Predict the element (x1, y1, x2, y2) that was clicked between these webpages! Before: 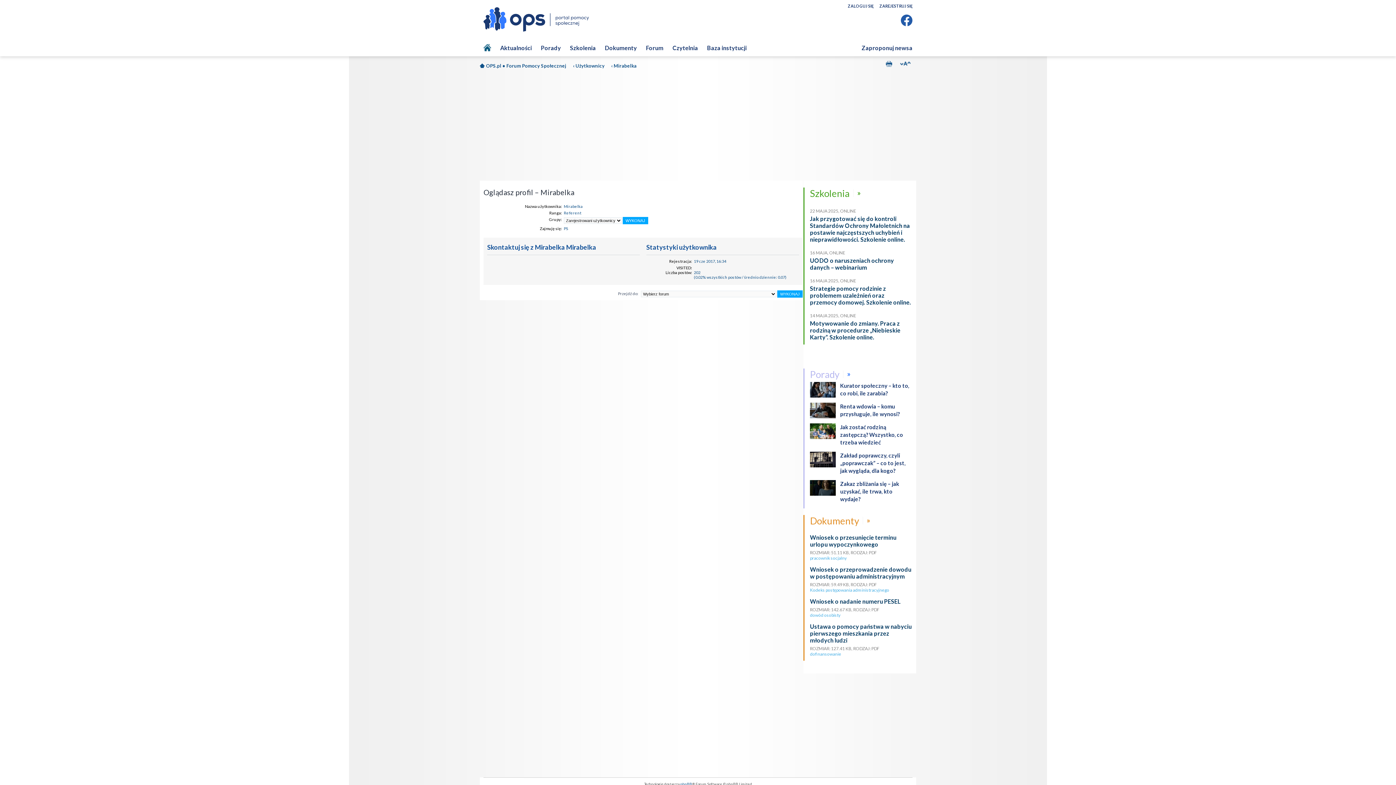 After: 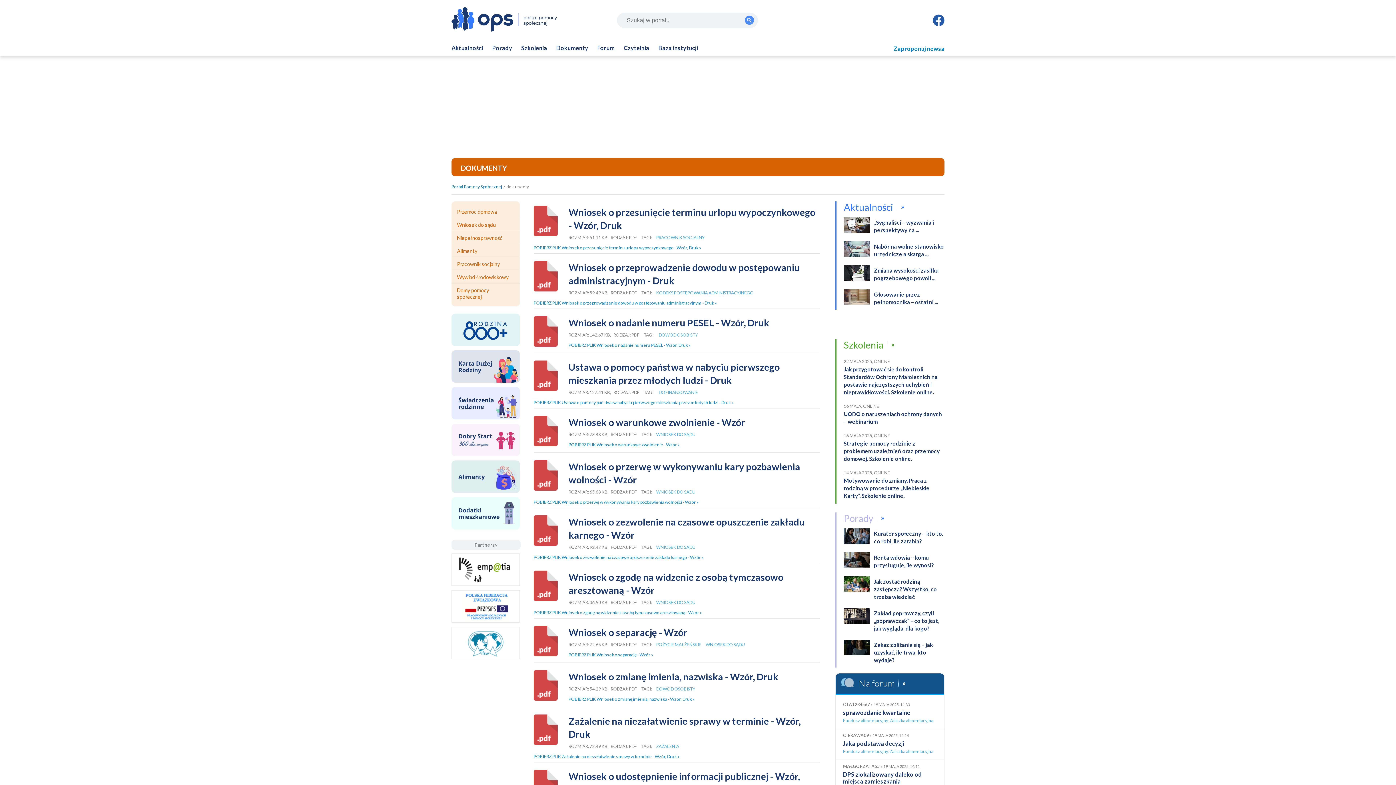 Action: label: Dokumenty bbox: (810, 515, 859, 526)